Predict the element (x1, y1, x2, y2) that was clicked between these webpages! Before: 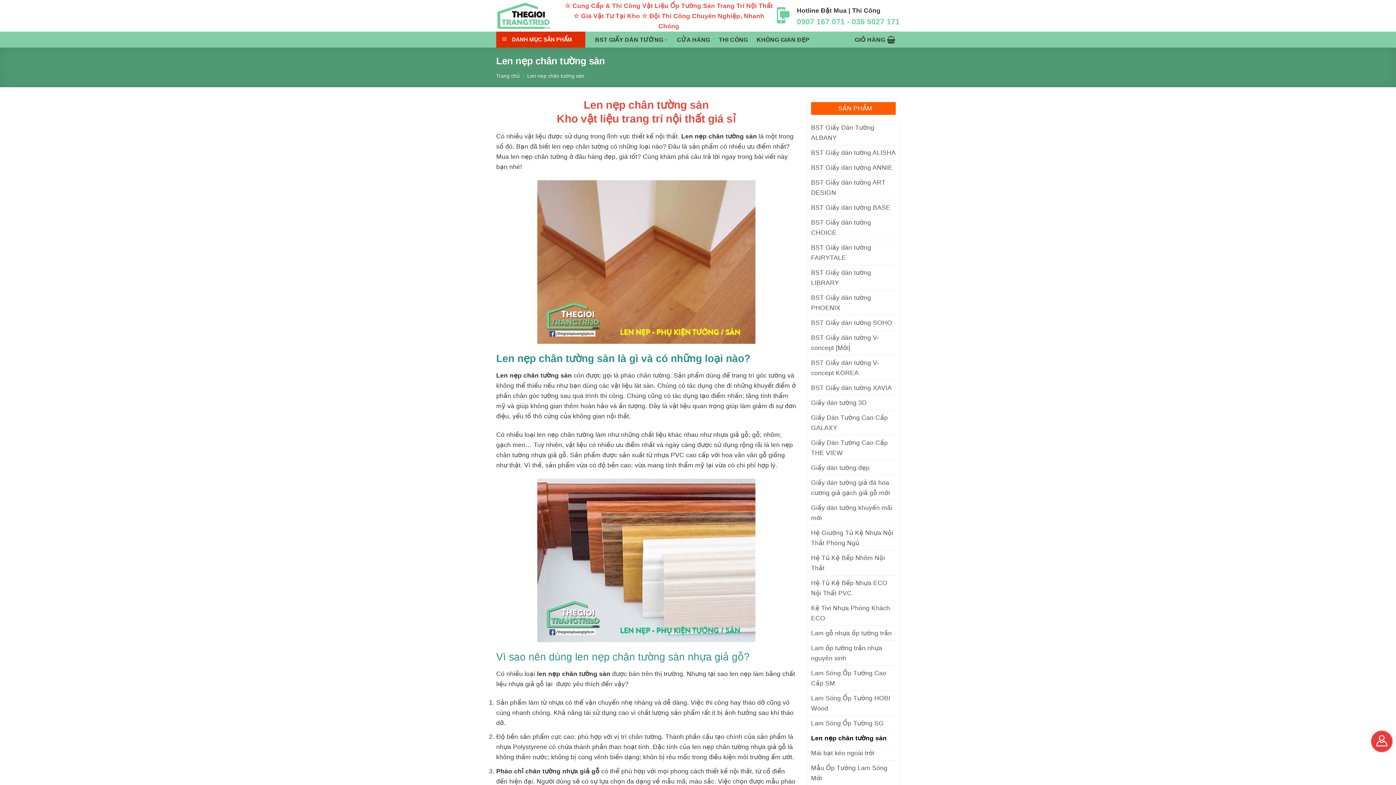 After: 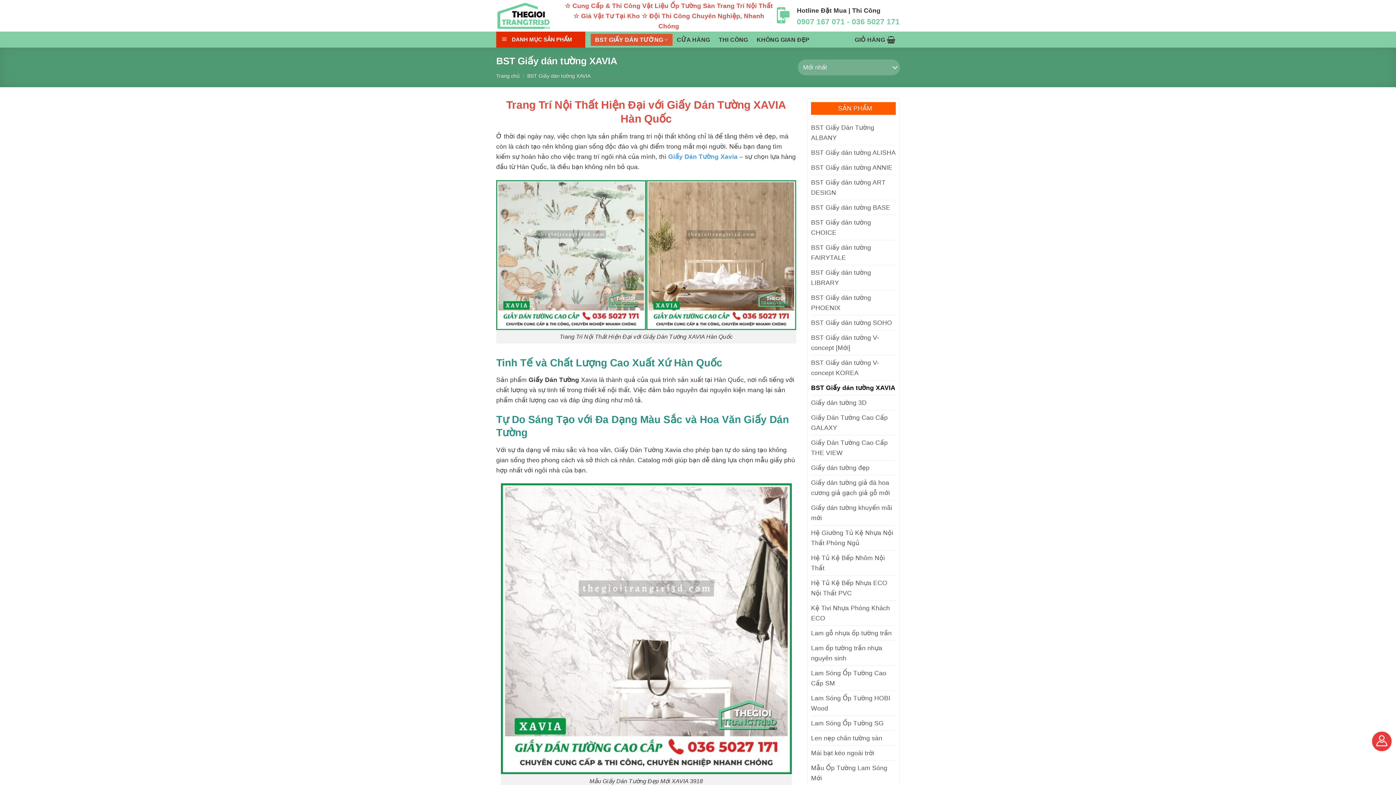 Action: bbox: (811, 380, 896, 395) label: BST Giấy dán tường XAVIA